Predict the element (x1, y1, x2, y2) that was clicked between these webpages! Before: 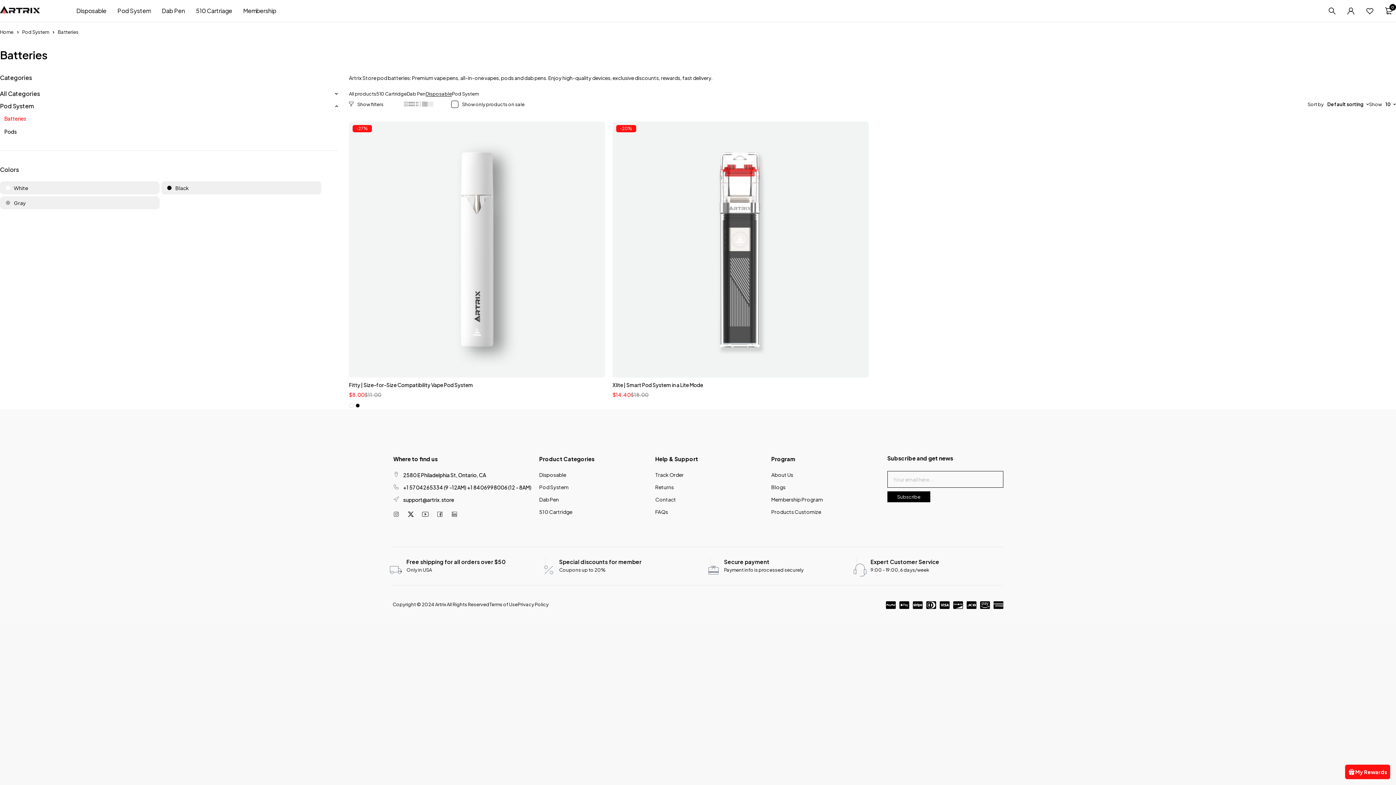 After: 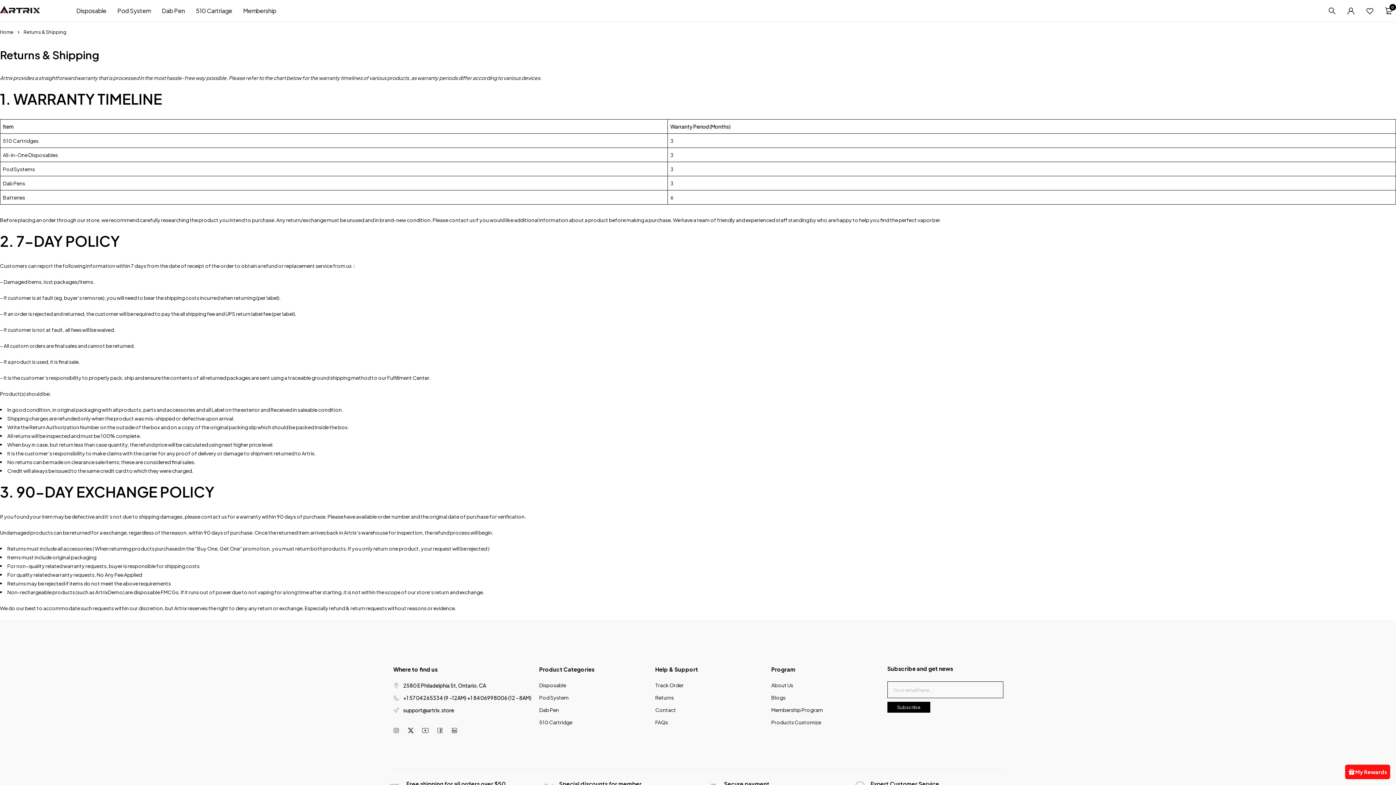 Action: bbox: (655, 483, 771, 491) label: Returns